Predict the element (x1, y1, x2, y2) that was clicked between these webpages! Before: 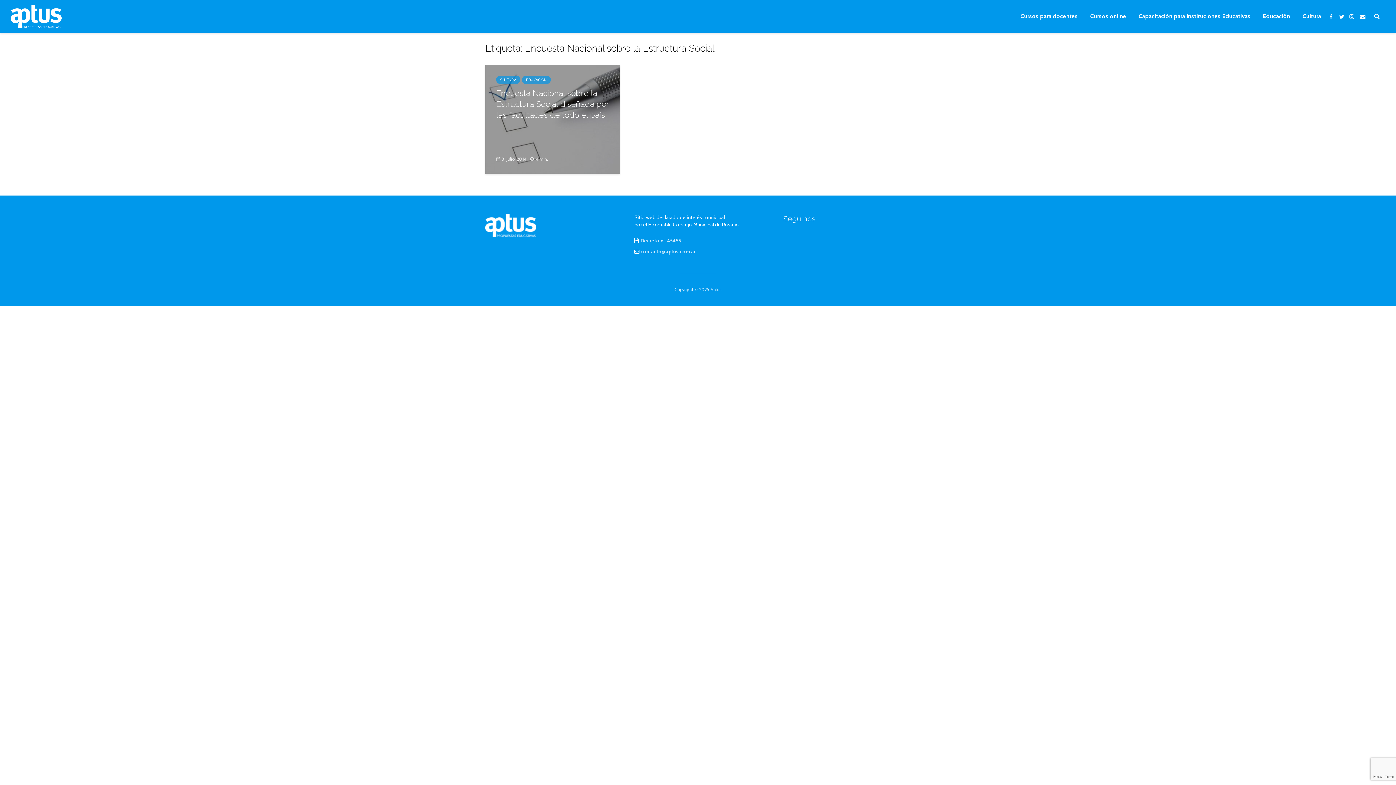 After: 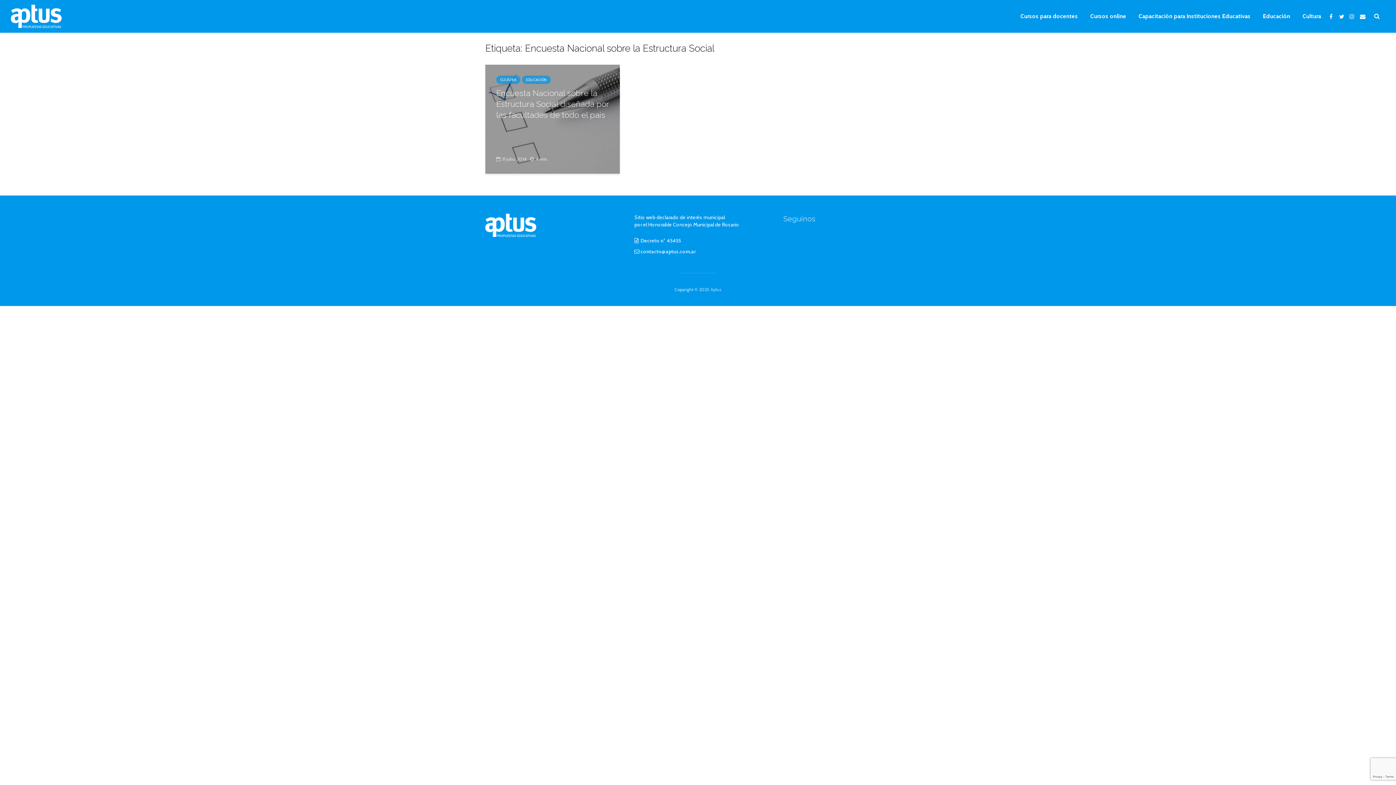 Action: bbox: (1358, 13, 1367, 19)